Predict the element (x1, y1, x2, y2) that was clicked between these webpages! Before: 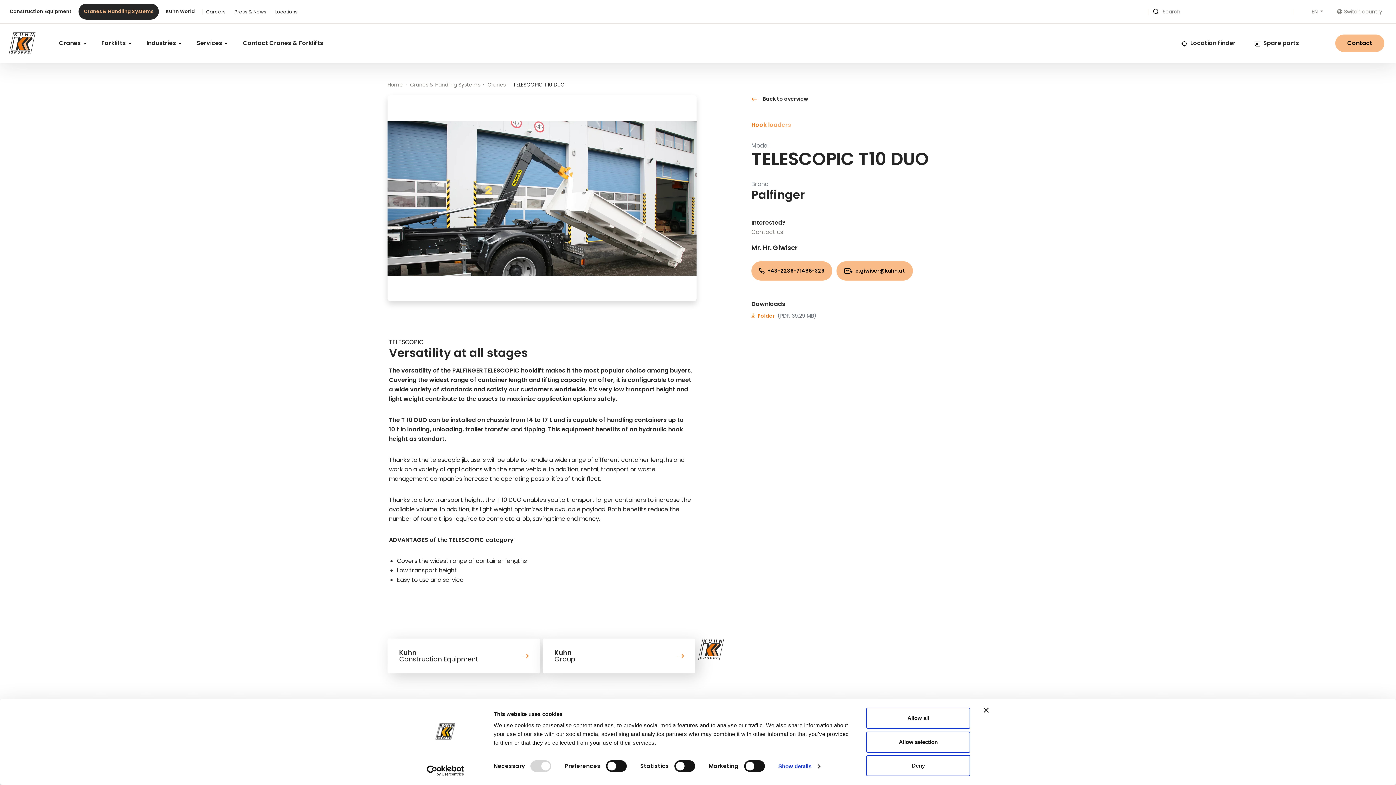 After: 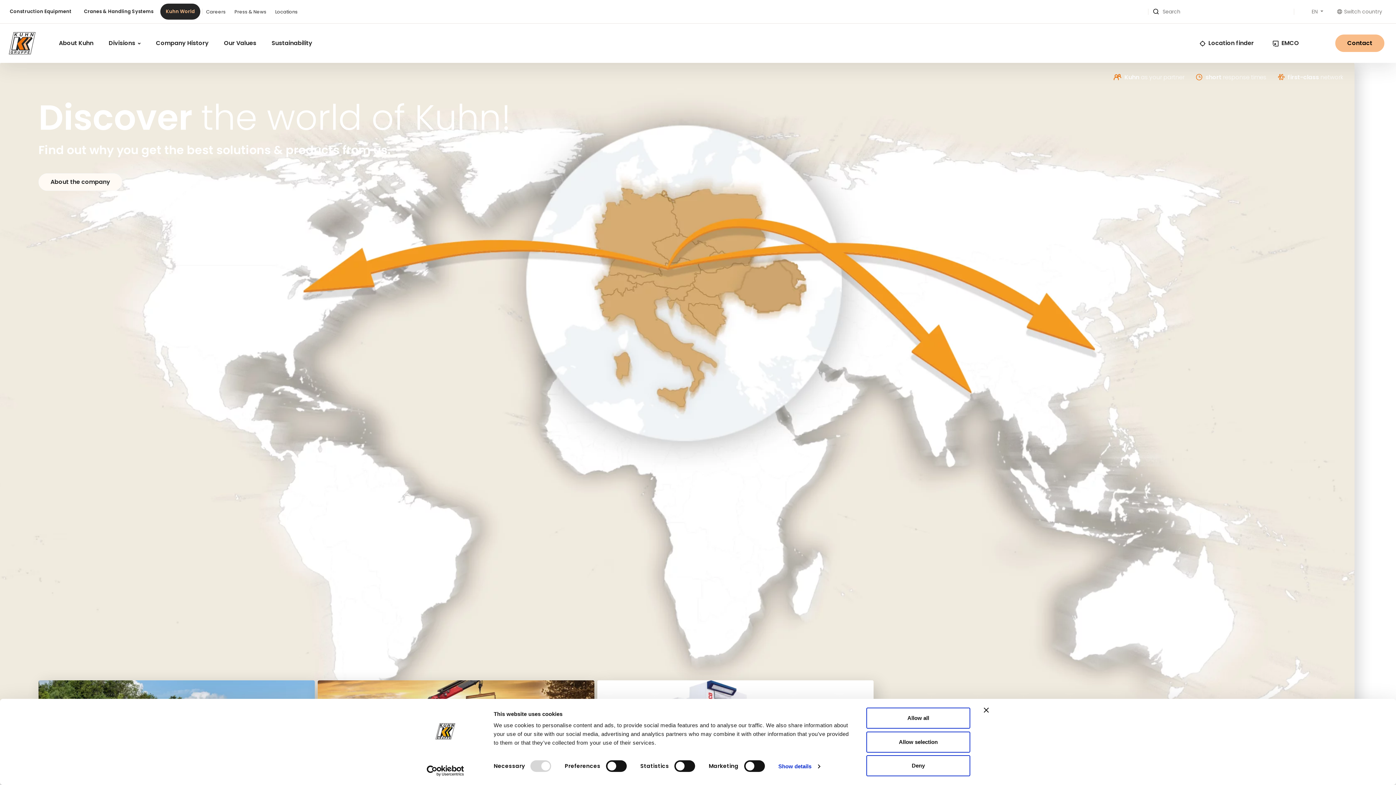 Action: label: Kuhn World bbox: (160, 3, 200, 19)